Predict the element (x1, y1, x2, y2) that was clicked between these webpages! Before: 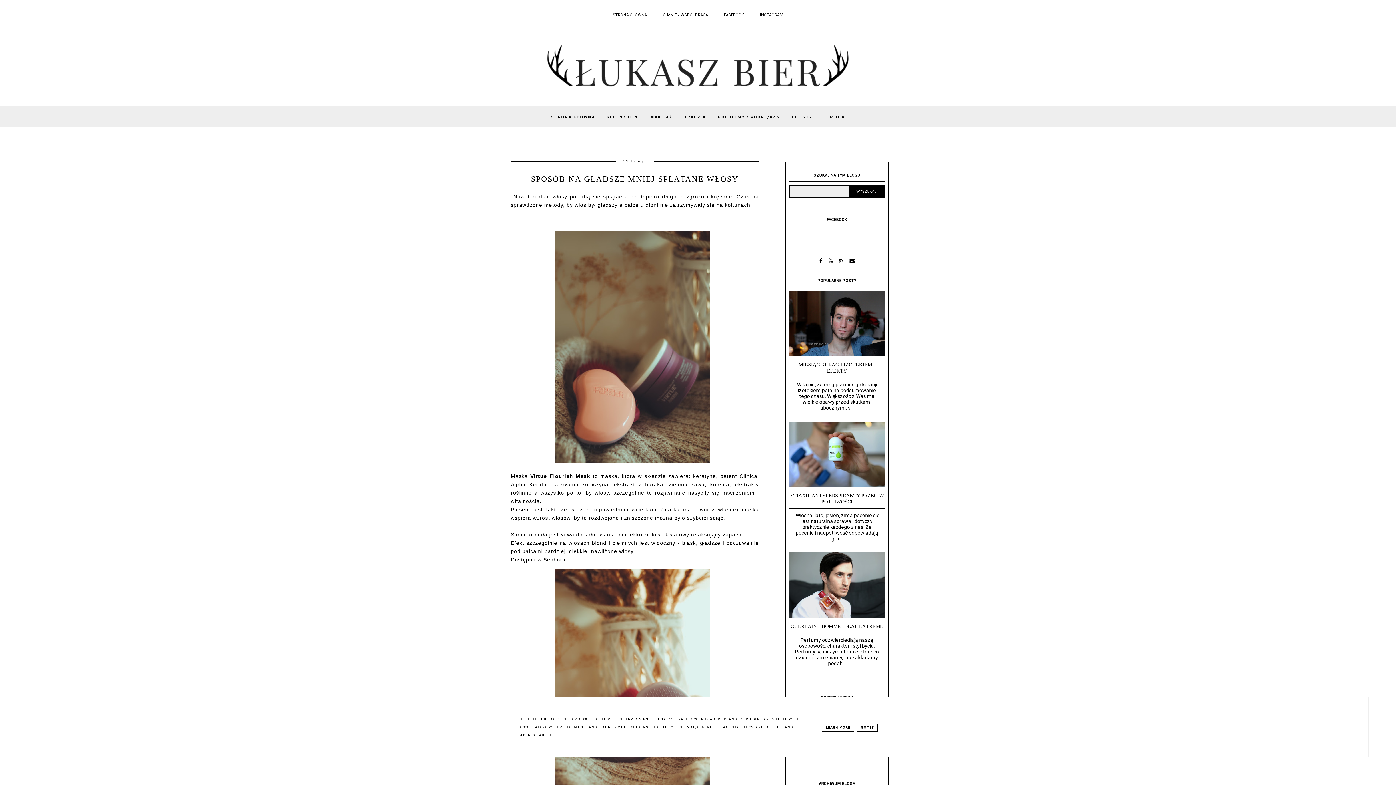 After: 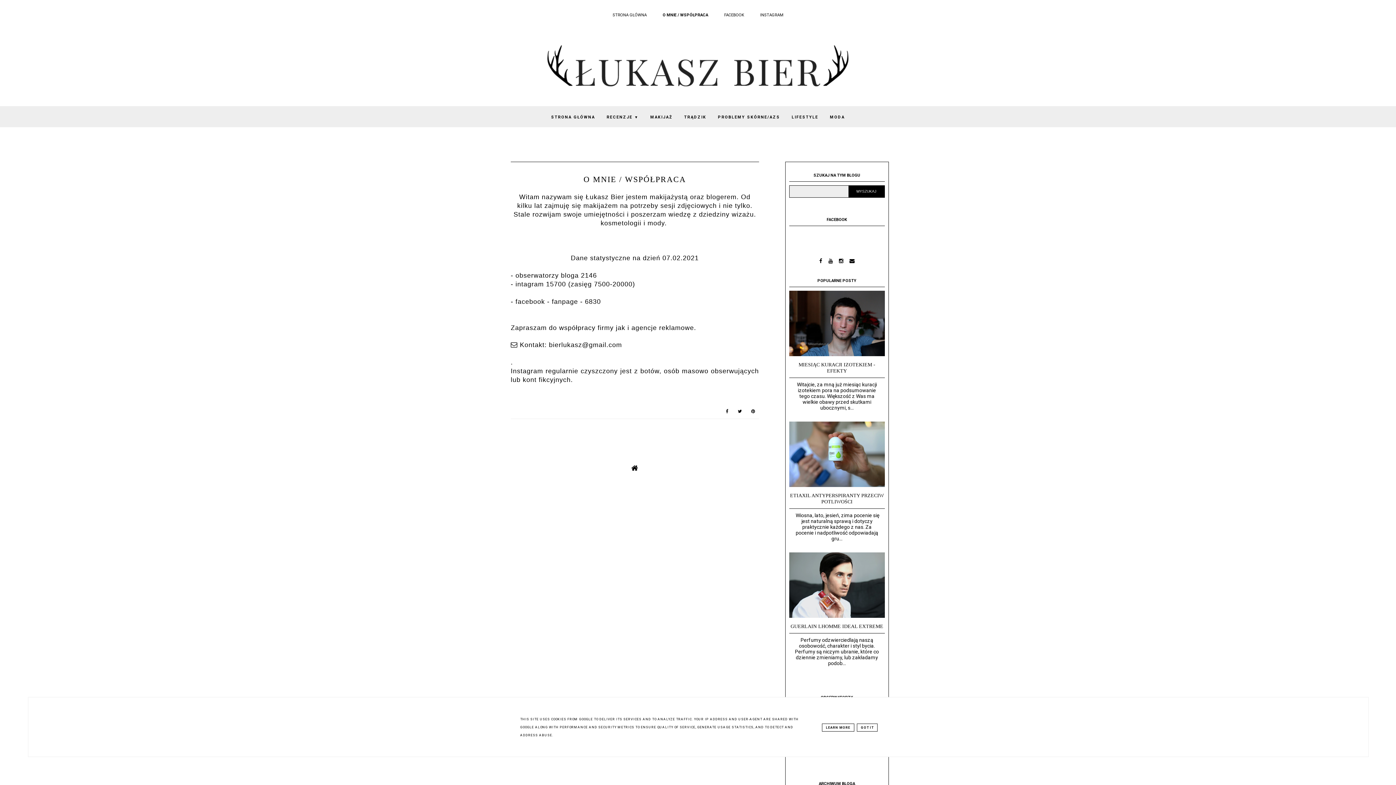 Action: bbox: (663, 12, 708, 17) label: O MNIE / WSPÓŁPRACA